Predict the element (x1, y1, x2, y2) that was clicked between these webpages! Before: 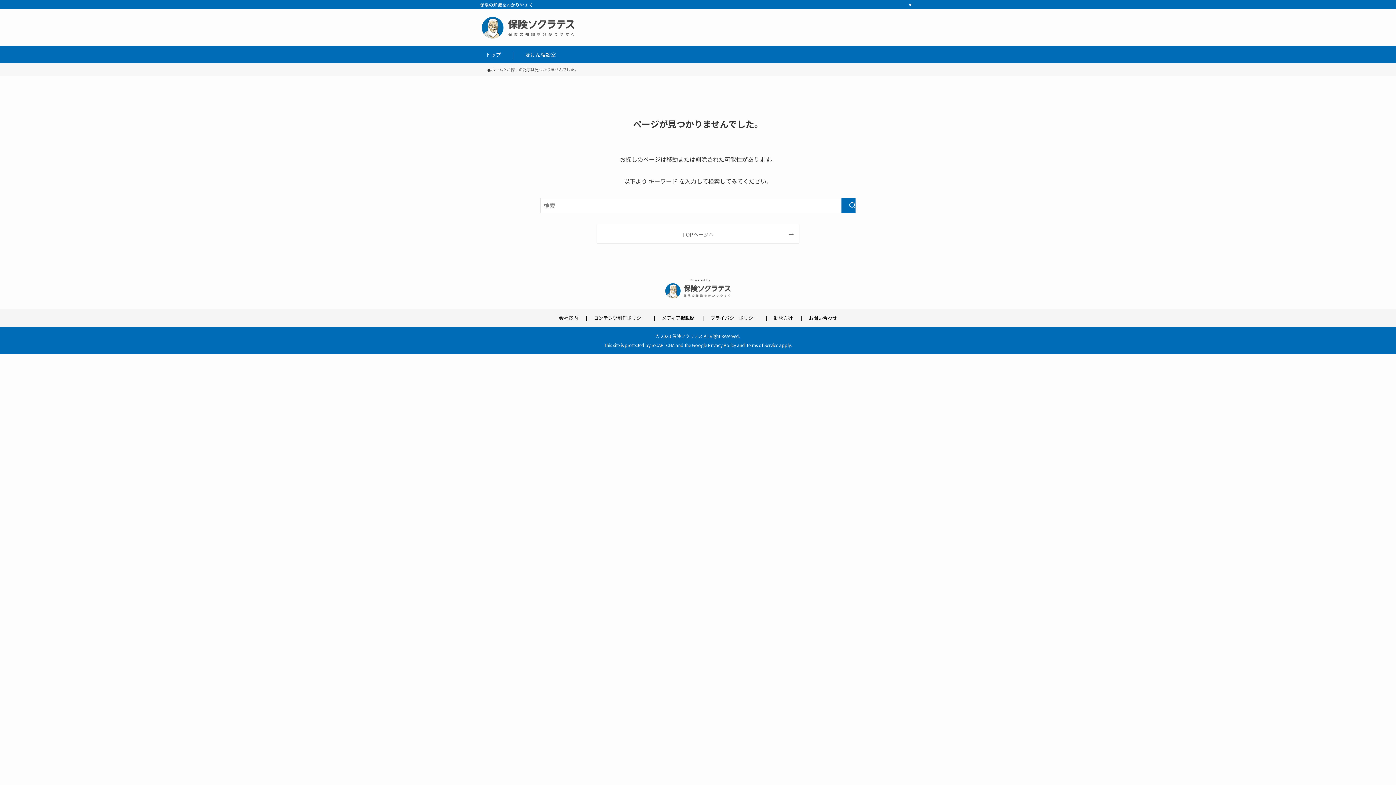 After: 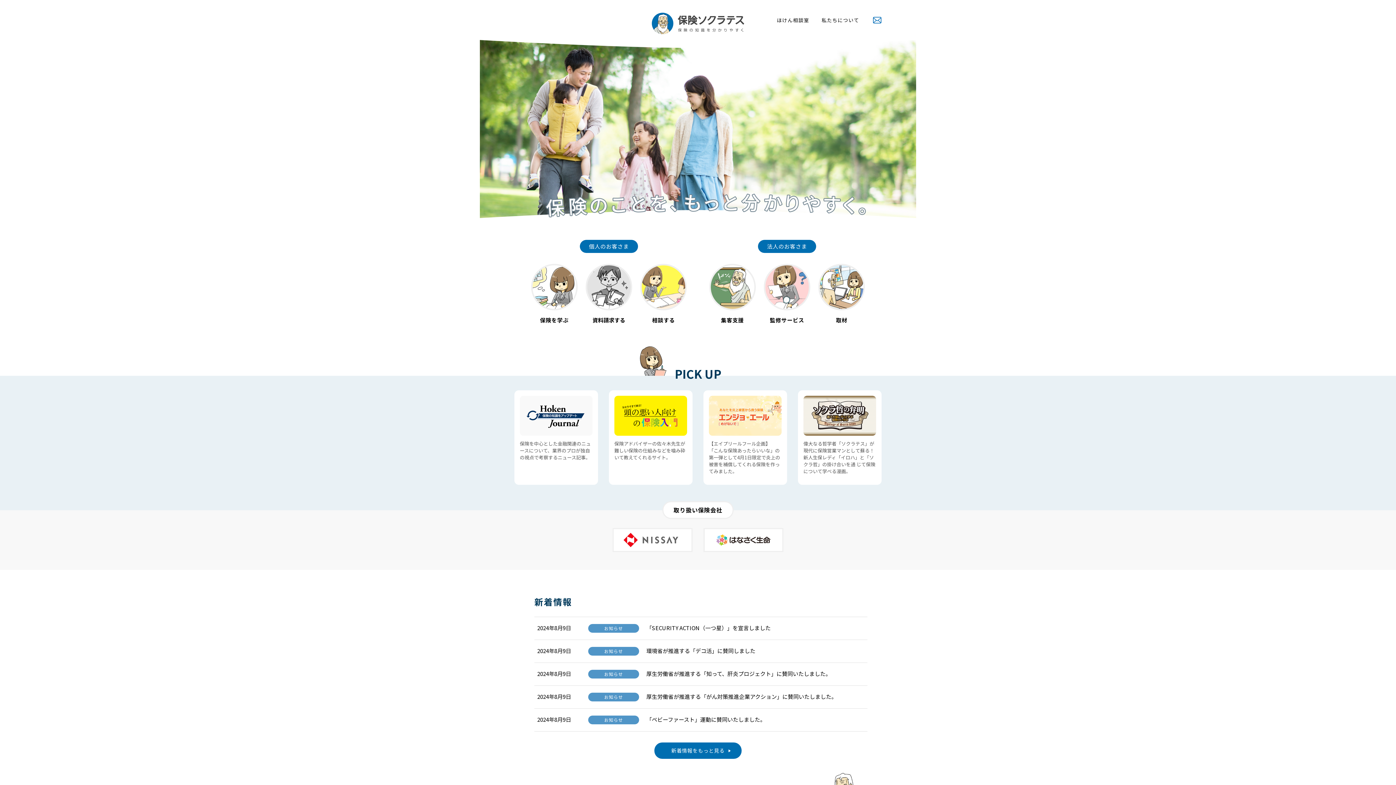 Action: label: TOPページへ bbox: (597, 225, 799, 243)